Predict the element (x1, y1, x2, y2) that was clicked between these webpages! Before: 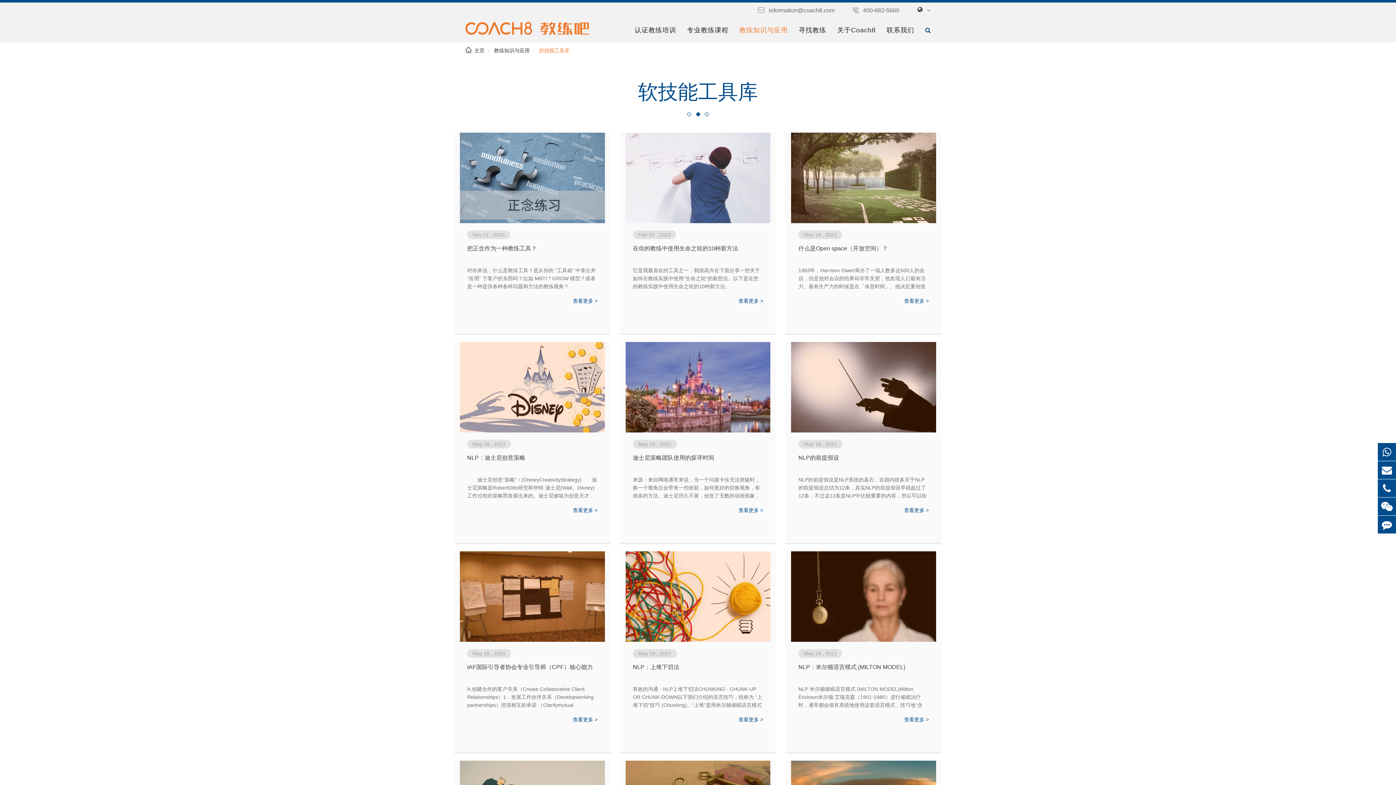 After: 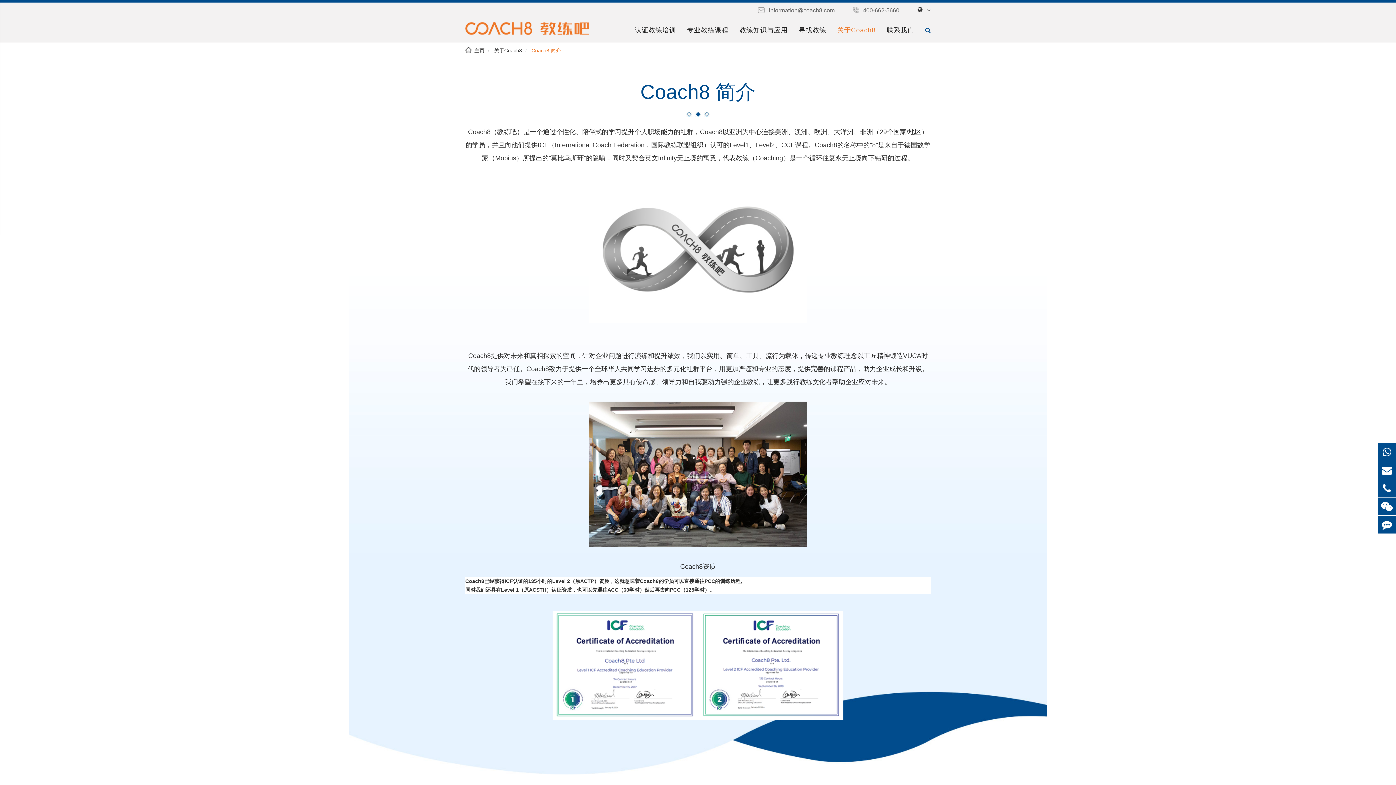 Action: bbox: (837, 18, 876, 42) label: 关于Coach8